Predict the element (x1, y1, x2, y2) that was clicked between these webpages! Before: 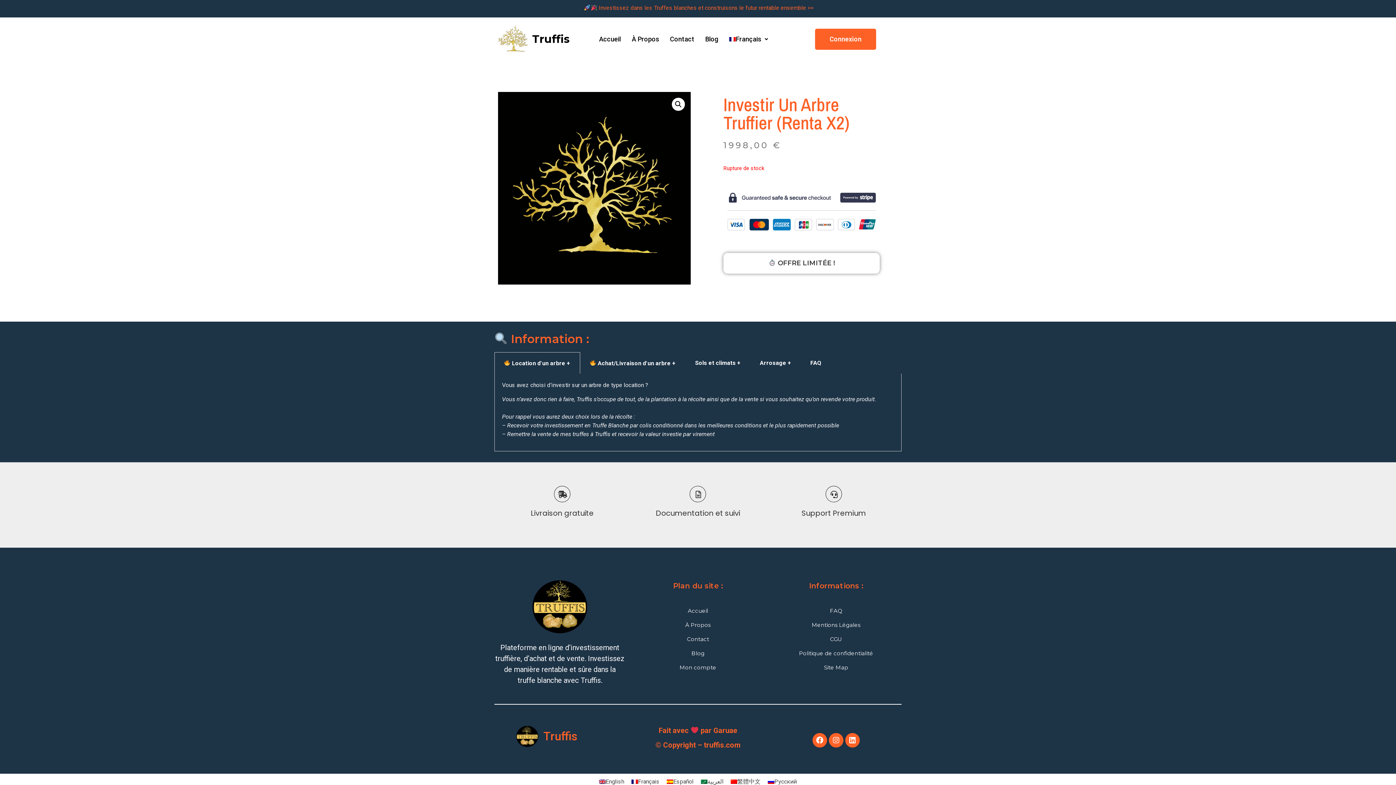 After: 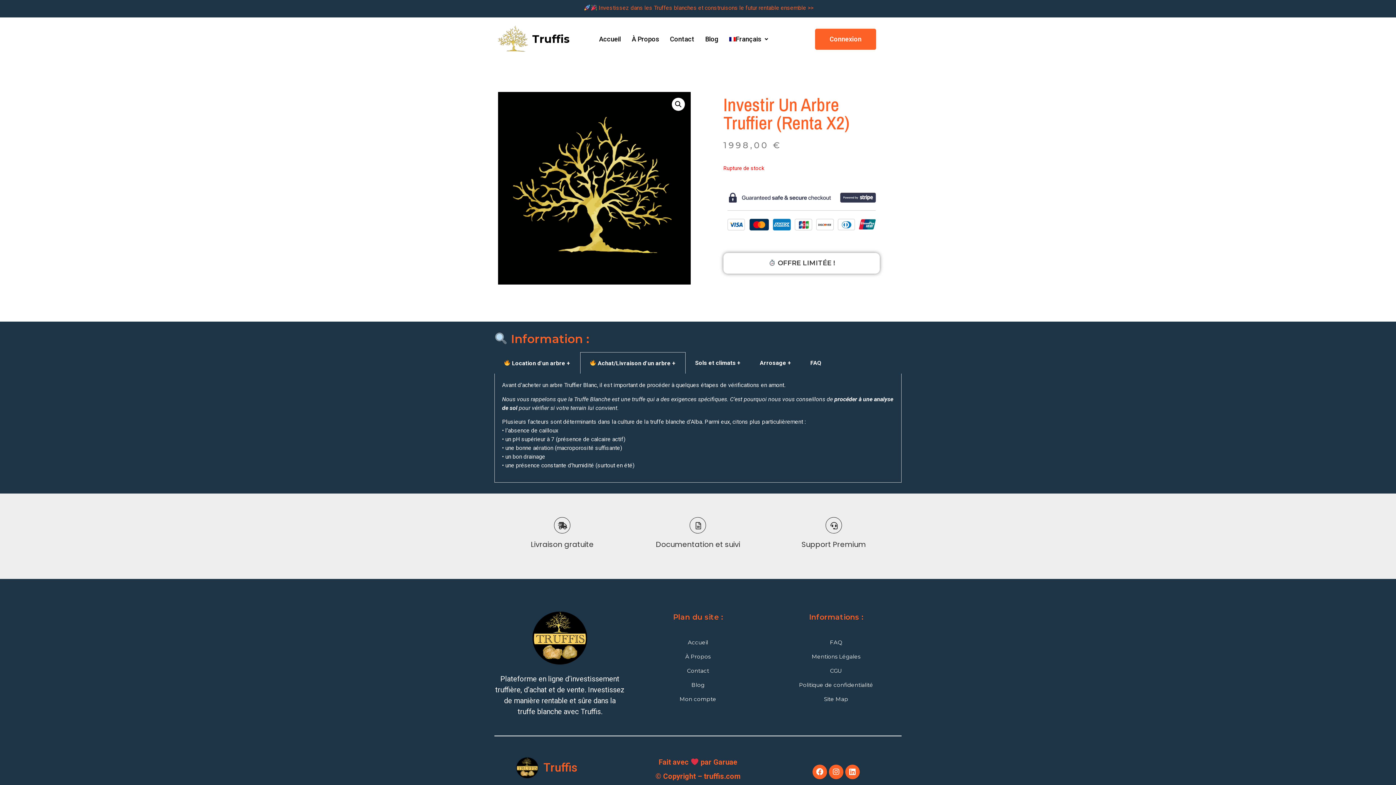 Action: label:  Achat/Livraison d'un arbre + bbox: (589, 359, 676, 366)